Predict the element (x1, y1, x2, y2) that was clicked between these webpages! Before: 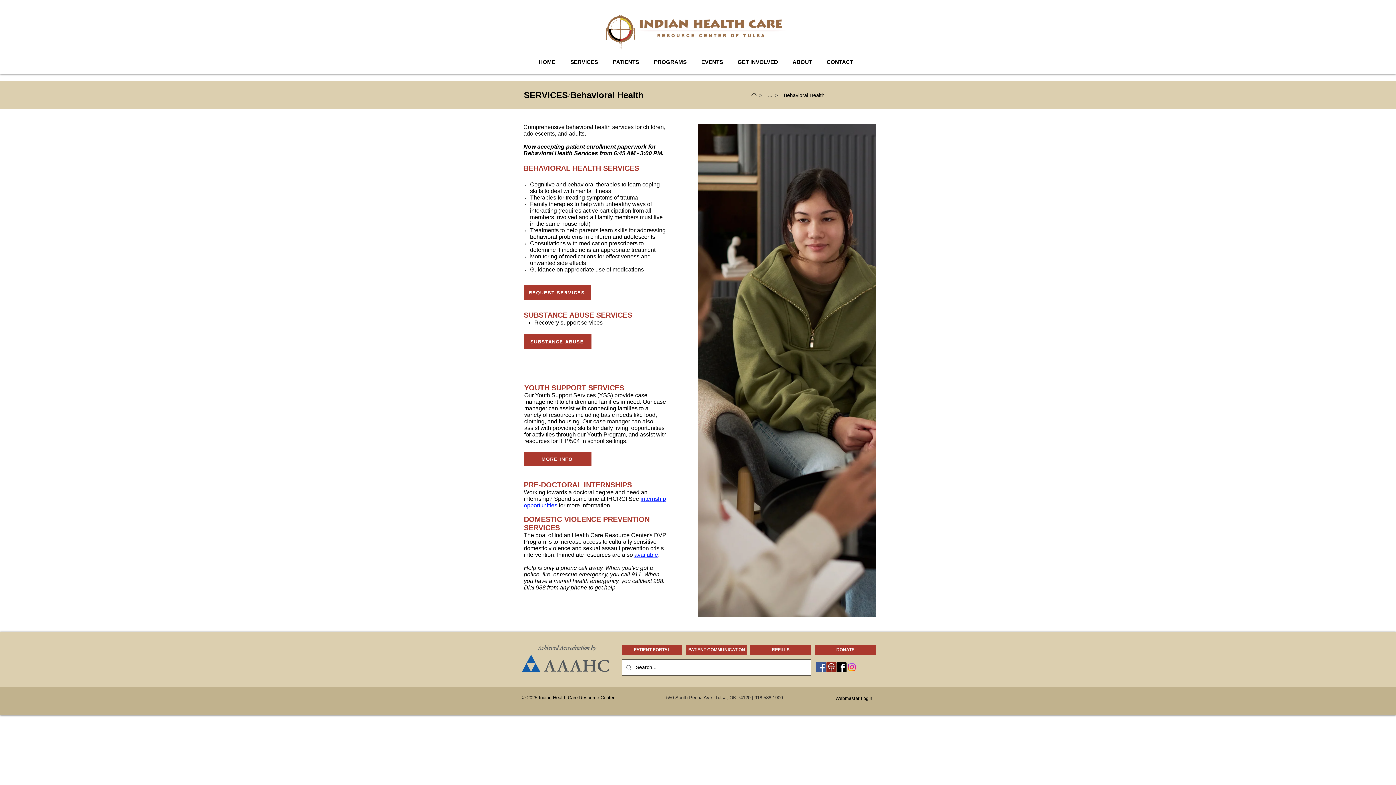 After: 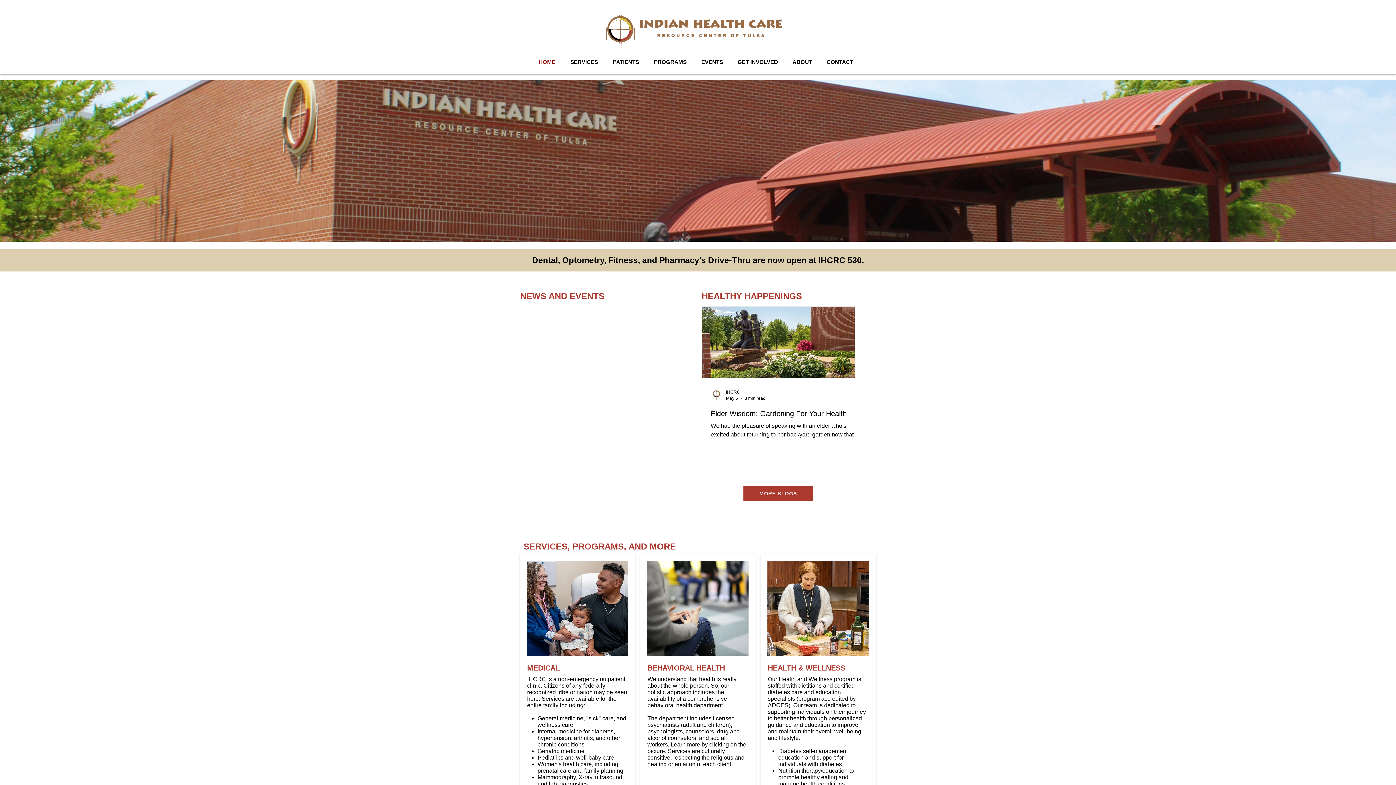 Action: bbox: (533, 55, 565, 68) label: HOME